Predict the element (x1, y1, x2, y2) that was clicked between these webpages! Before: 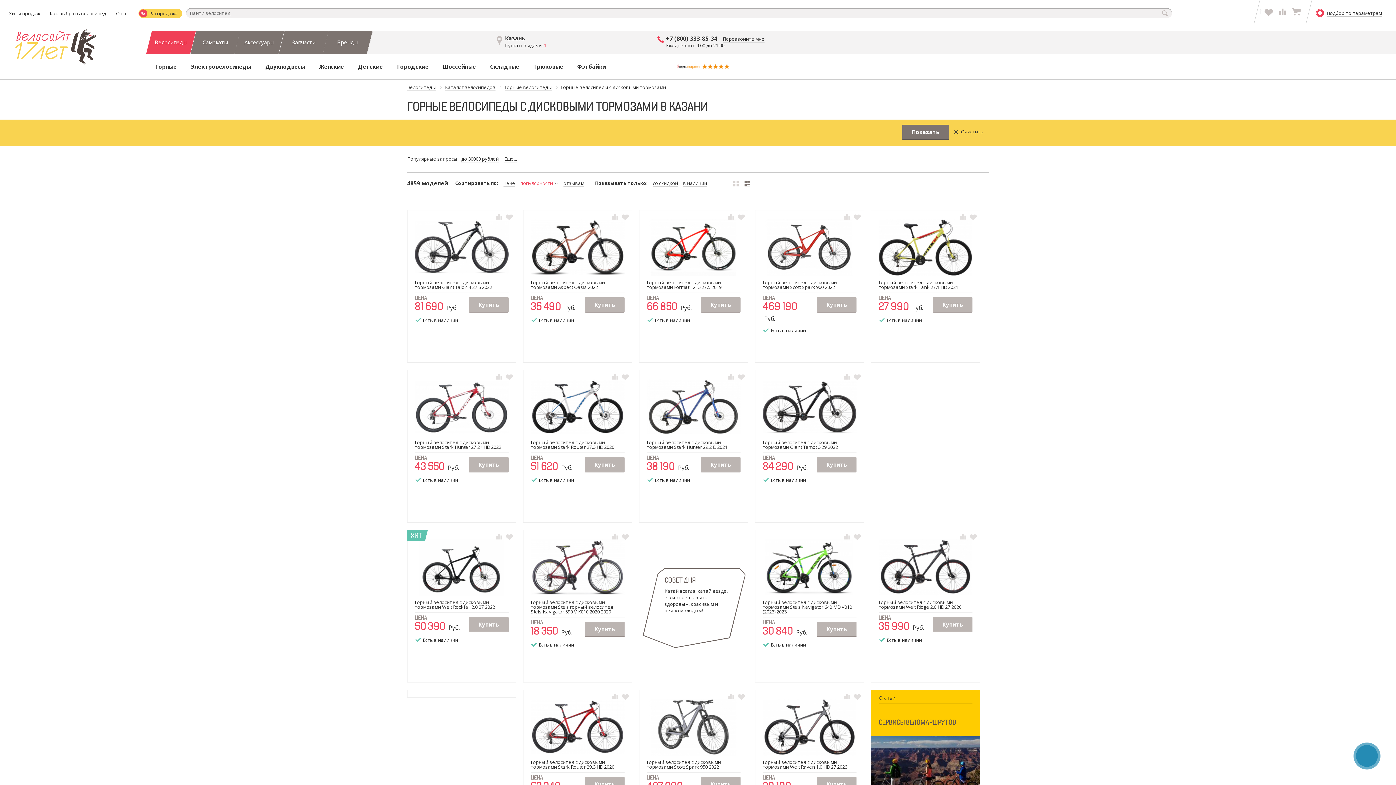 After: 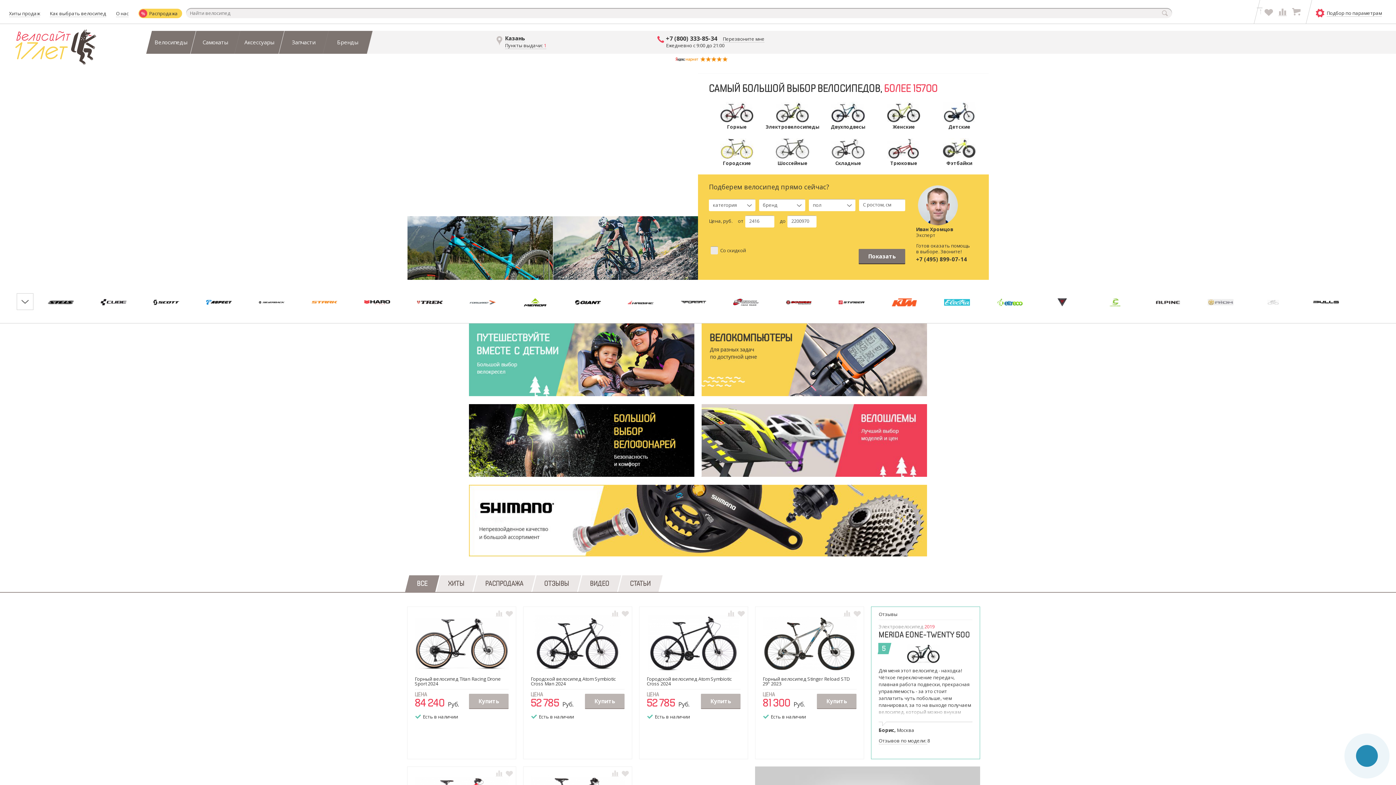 Action: bbox: (843, 213, 850, 222)